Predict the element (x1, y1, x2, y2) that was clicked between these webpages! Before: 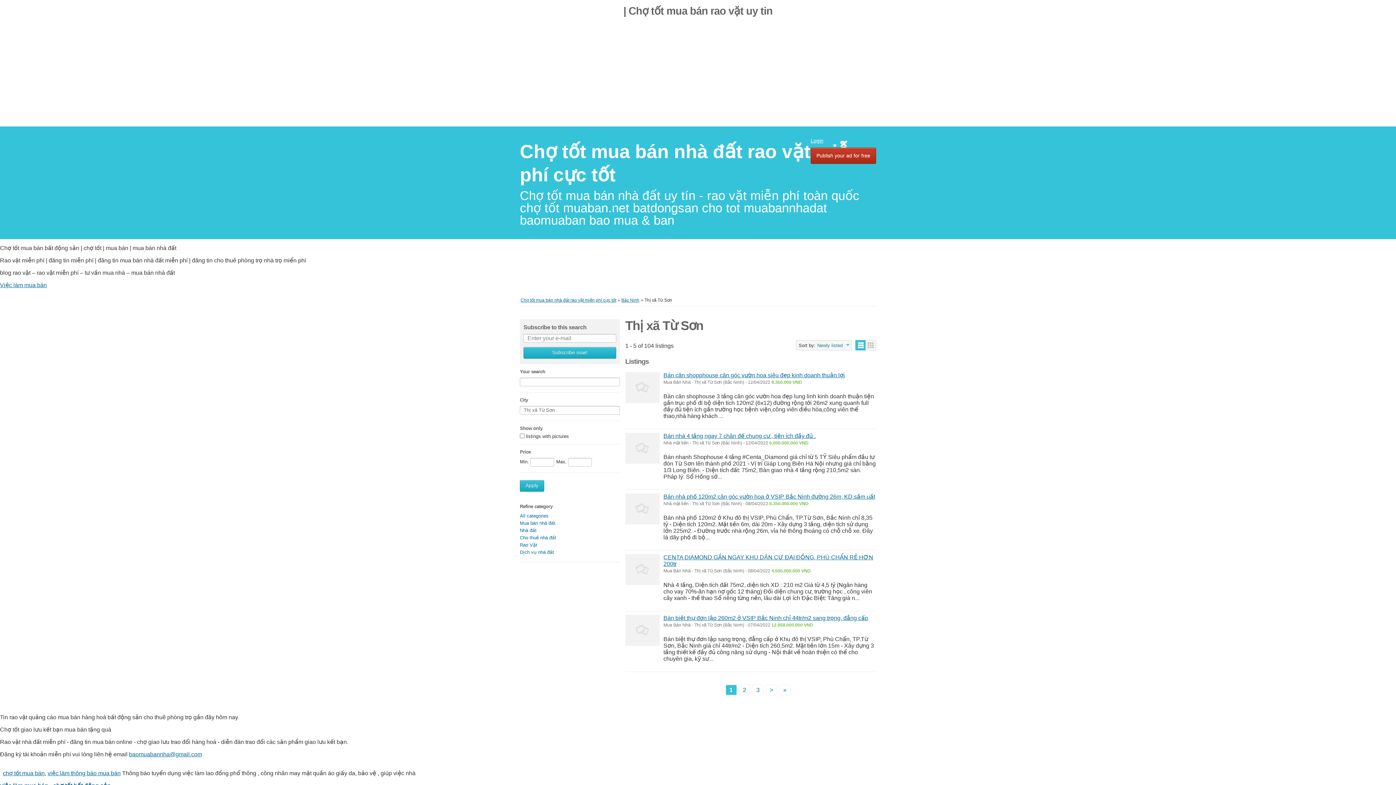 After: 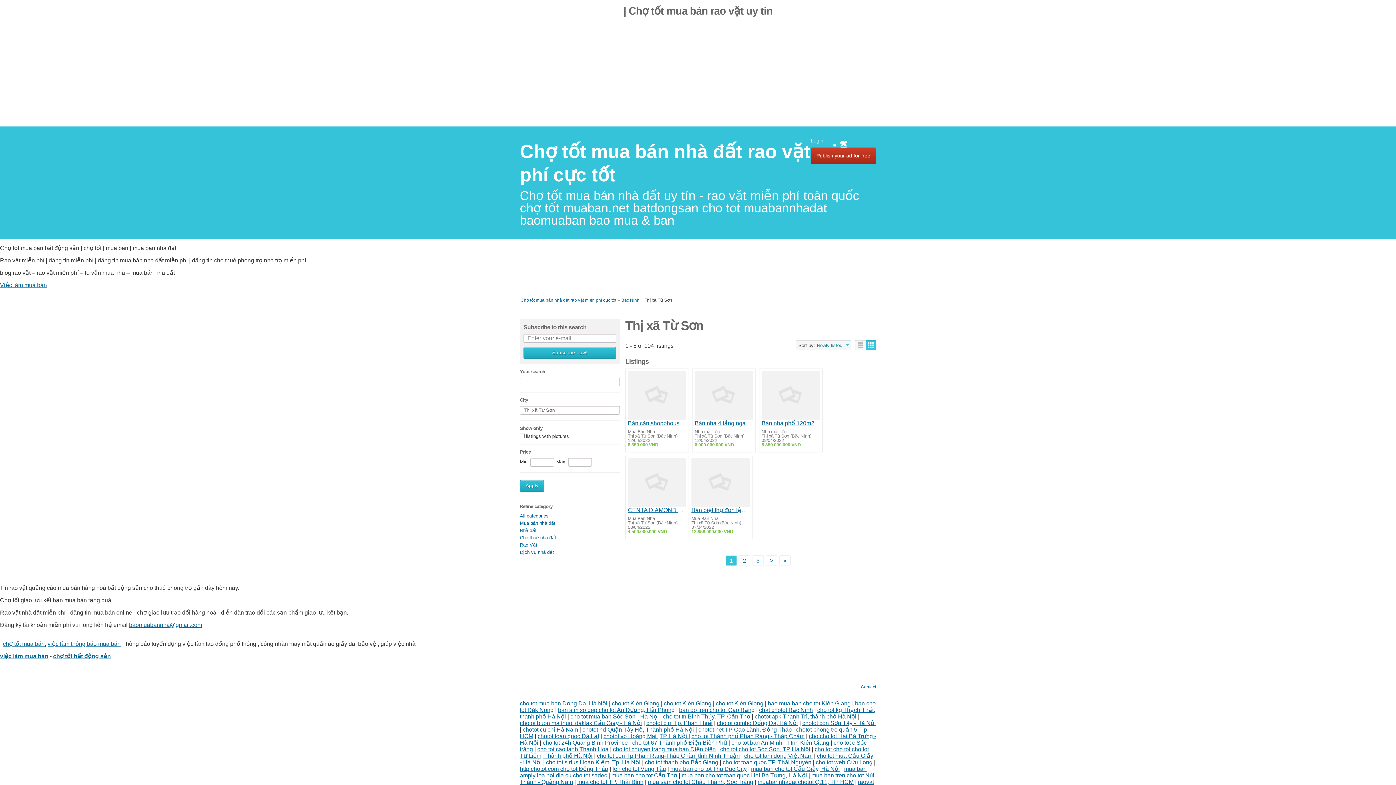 Action: label: Grid bbox: (865, 340, 876, 350)